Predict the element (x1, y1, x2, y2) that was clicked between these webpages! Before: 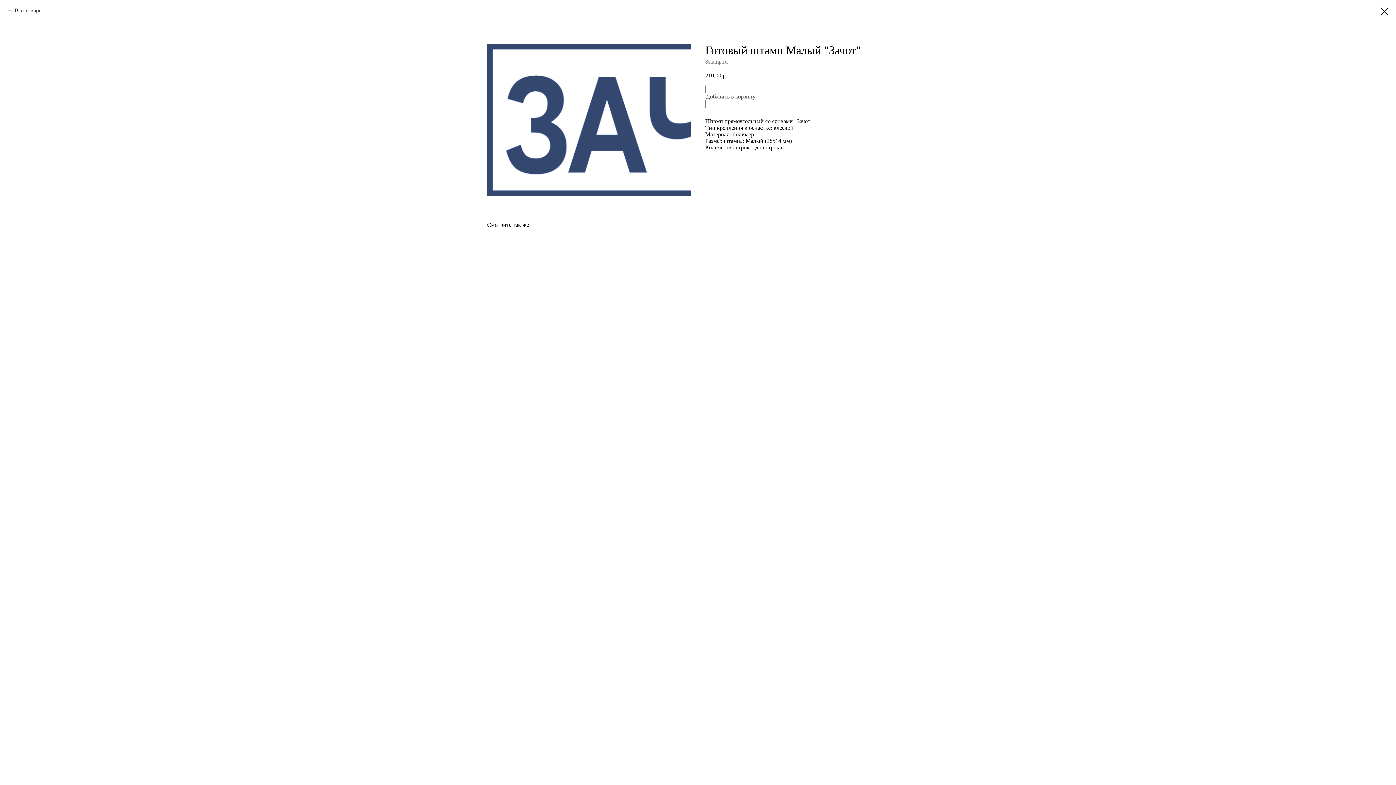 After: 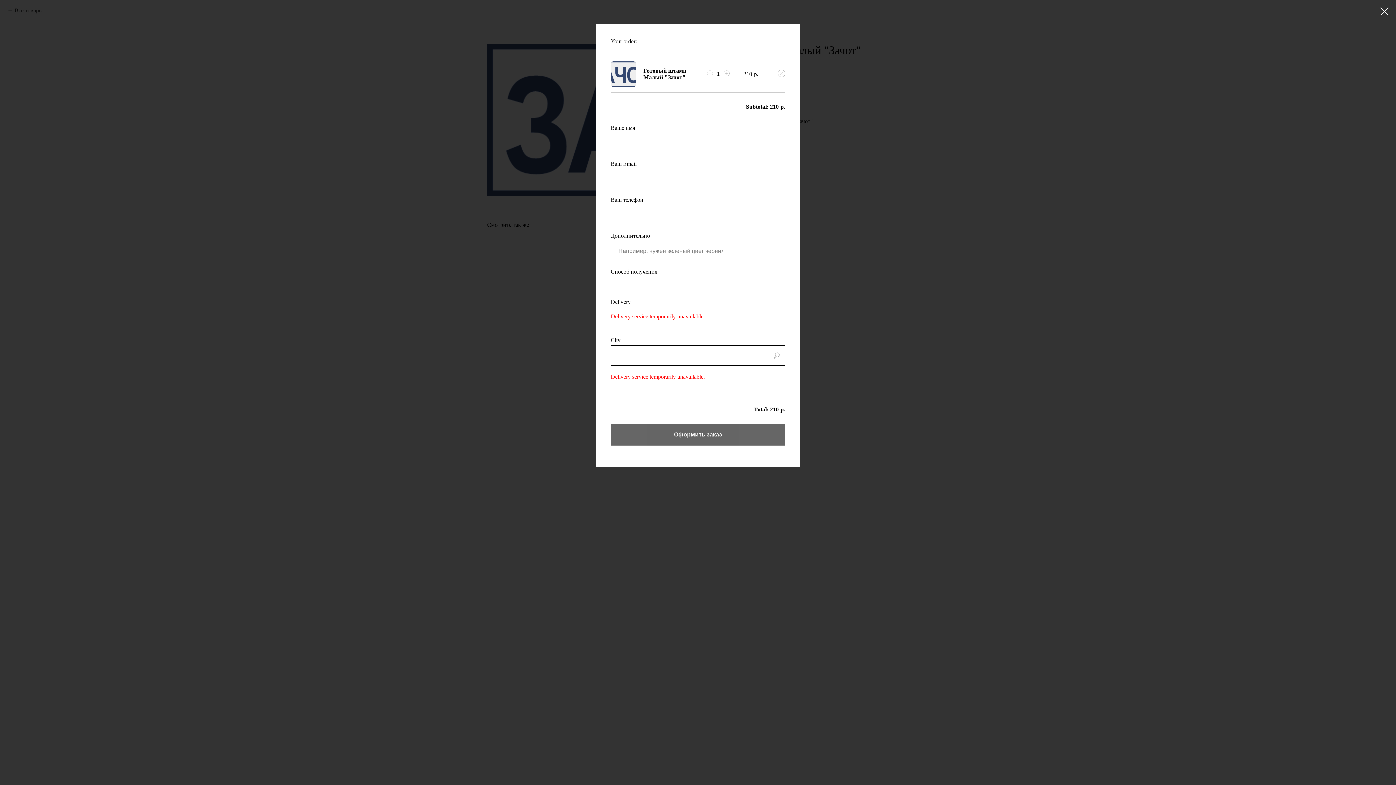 Action: label: Добавить в корзину bbox: (705, 85, 909, 107)